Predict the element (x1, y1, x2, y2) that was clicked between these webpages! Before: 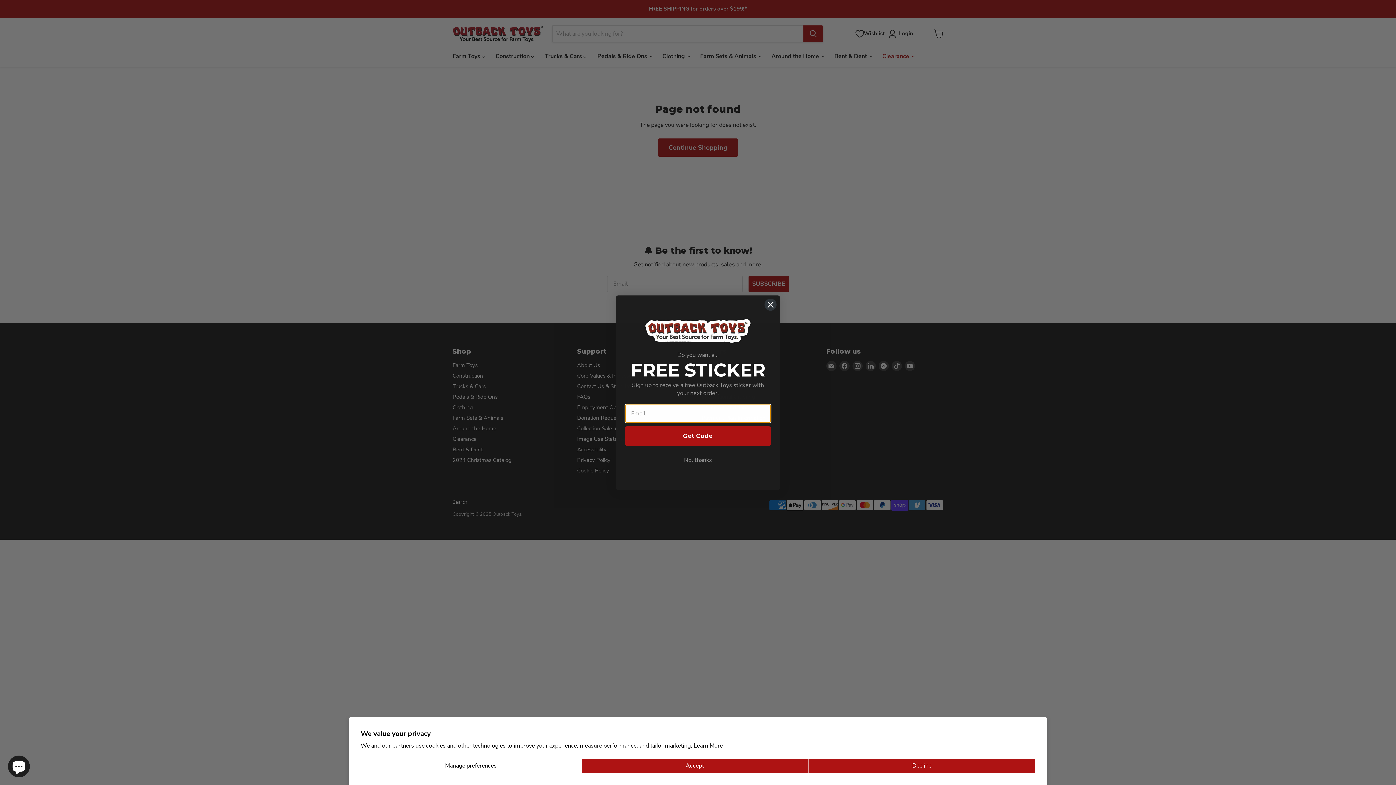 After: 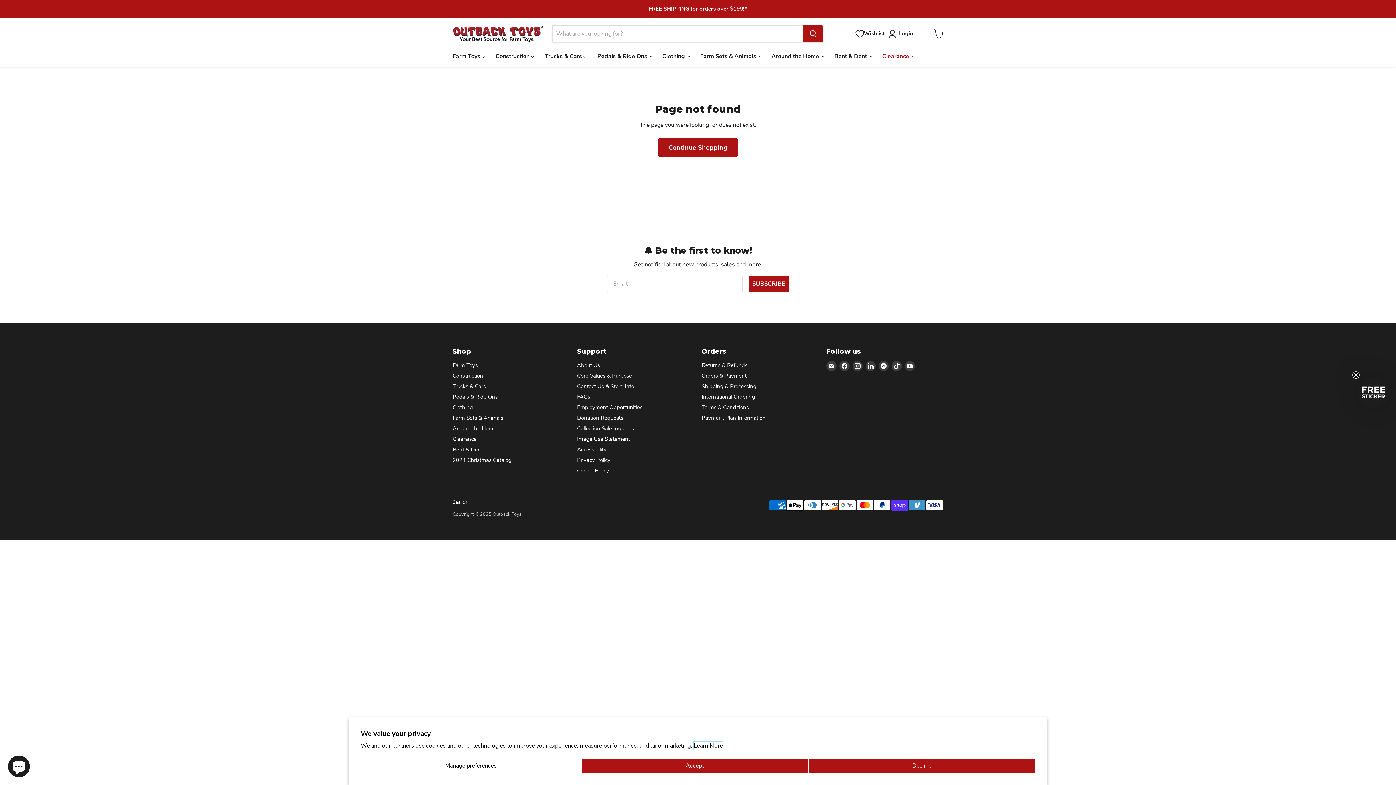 Action: bbox: (693, 742, 722, 750) label: Learn More